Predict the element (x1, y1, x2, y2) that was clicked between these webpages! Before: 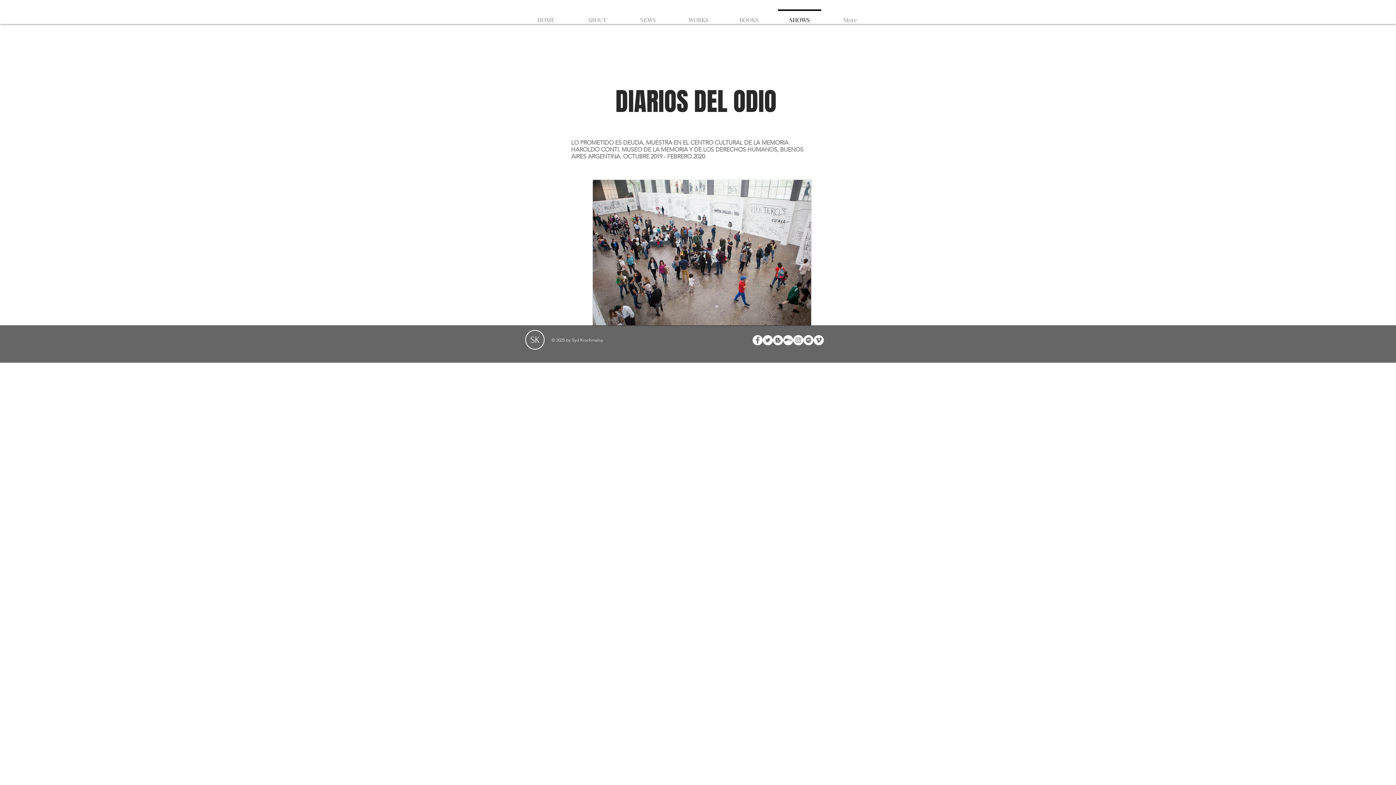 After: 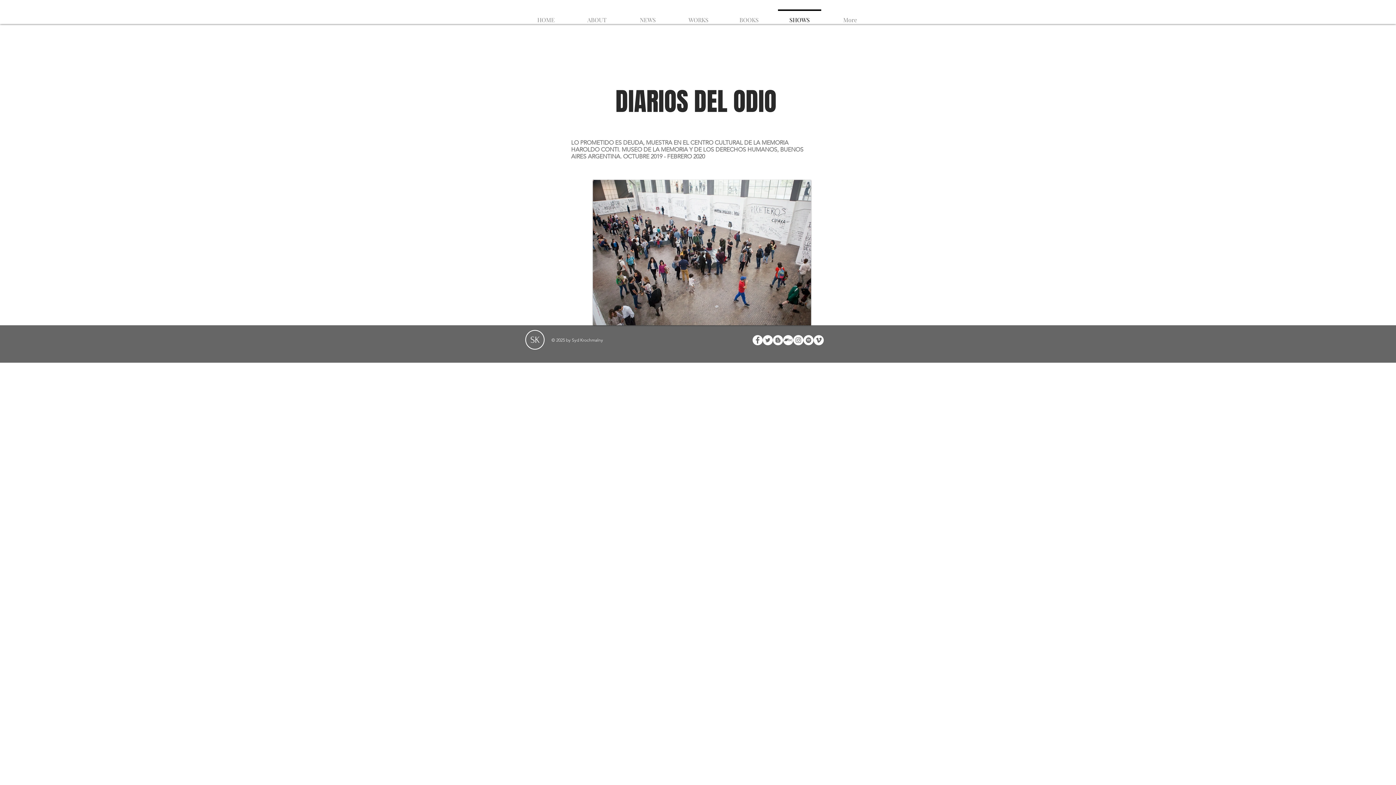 Action: label: Twitter - White Circle bbox: (762, 335, 773, 345)